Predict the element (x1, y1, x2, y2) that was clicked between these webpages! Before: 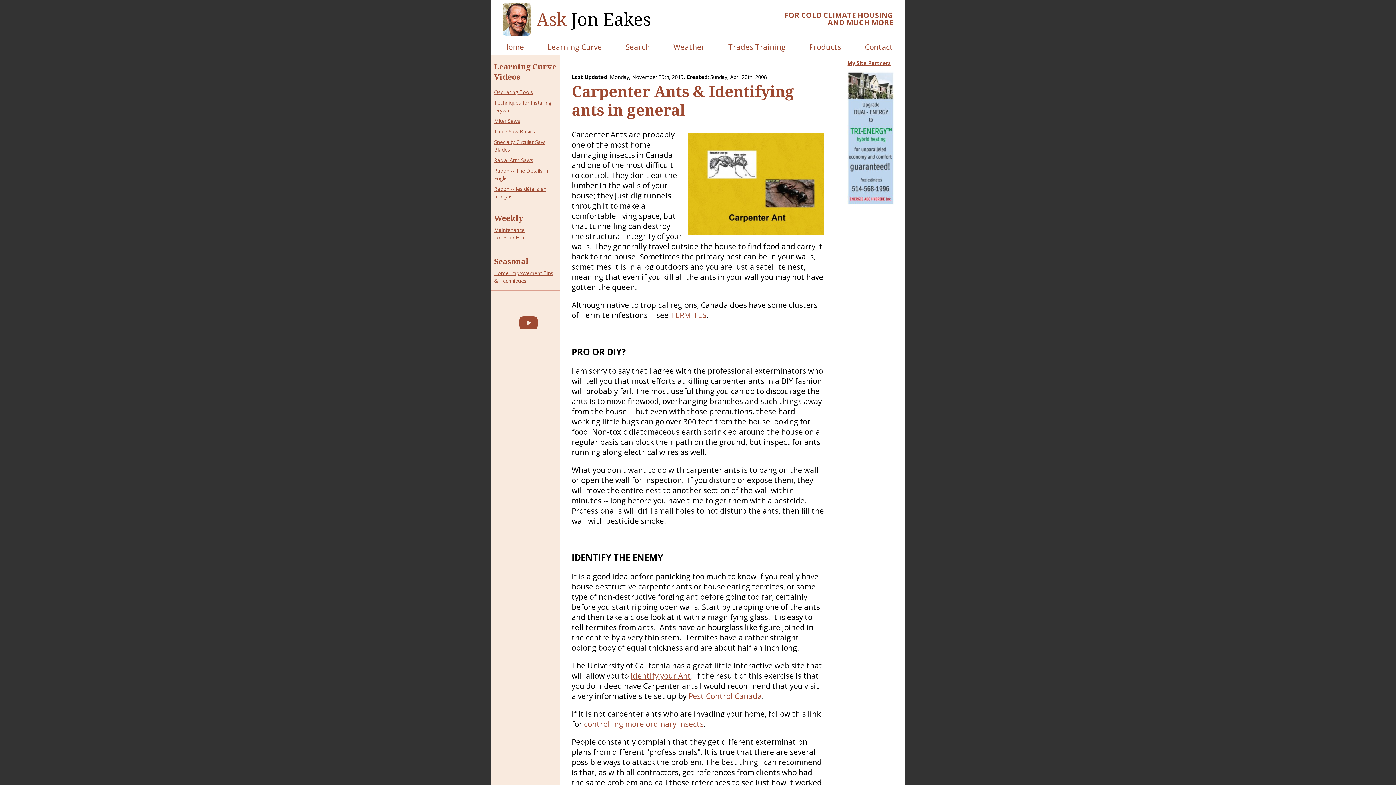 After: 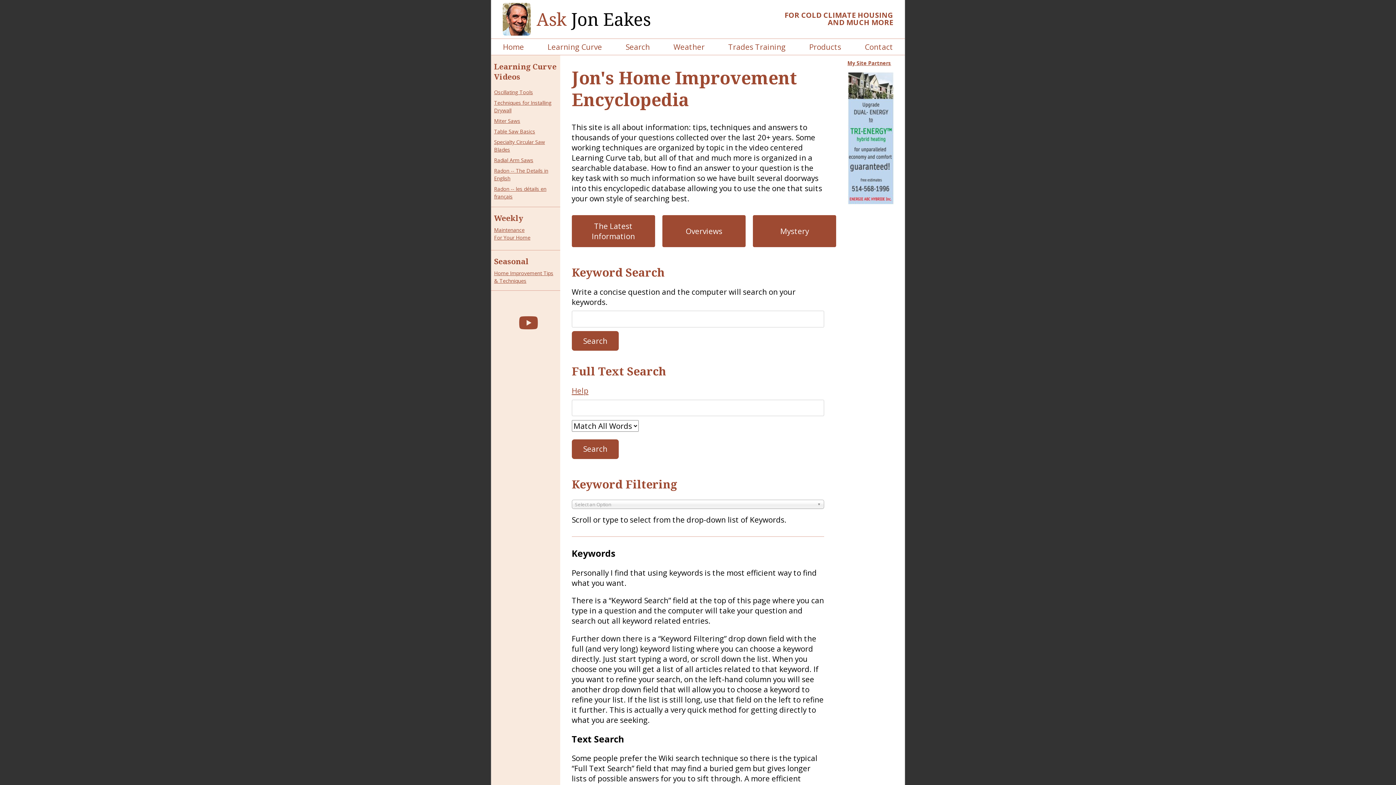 Action: bbox: (619, 38, 655, 54) label: Search